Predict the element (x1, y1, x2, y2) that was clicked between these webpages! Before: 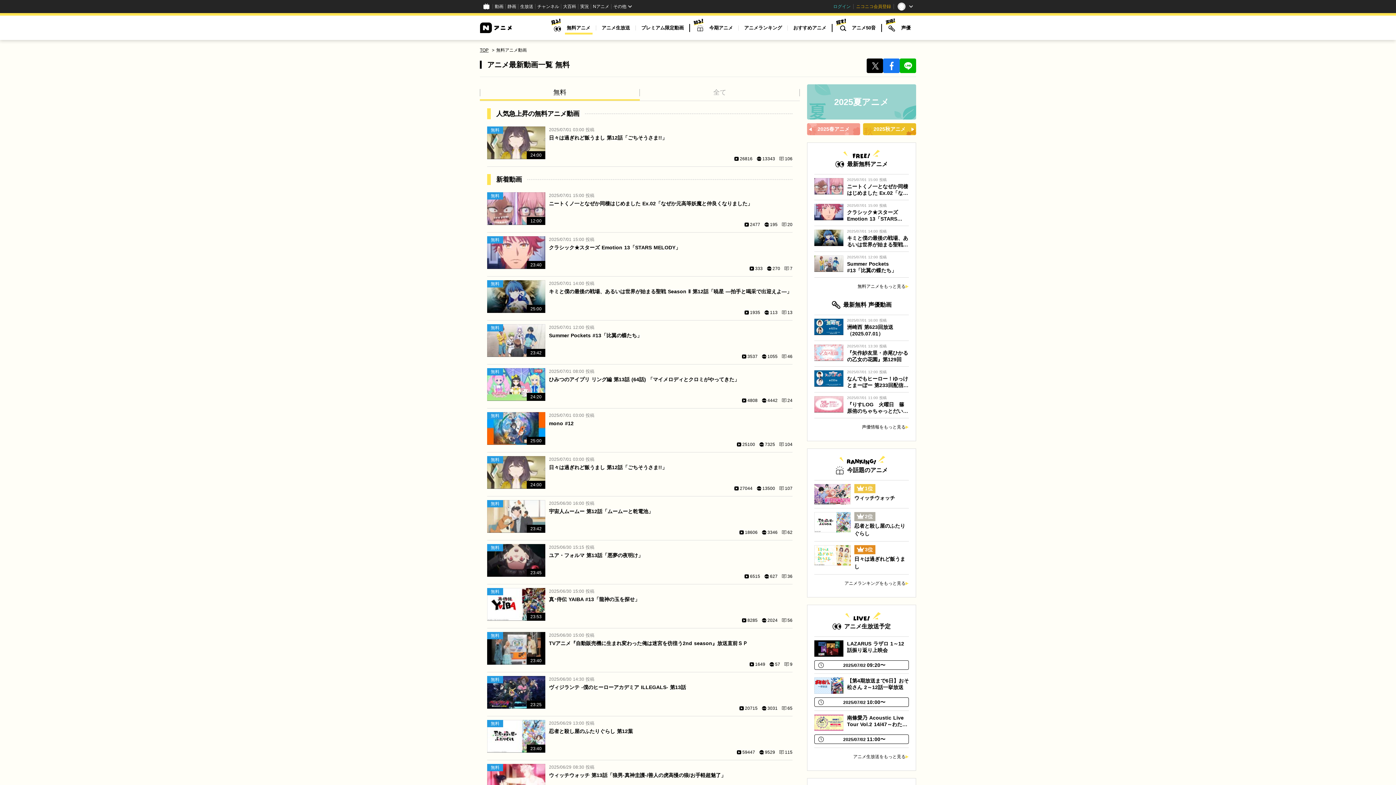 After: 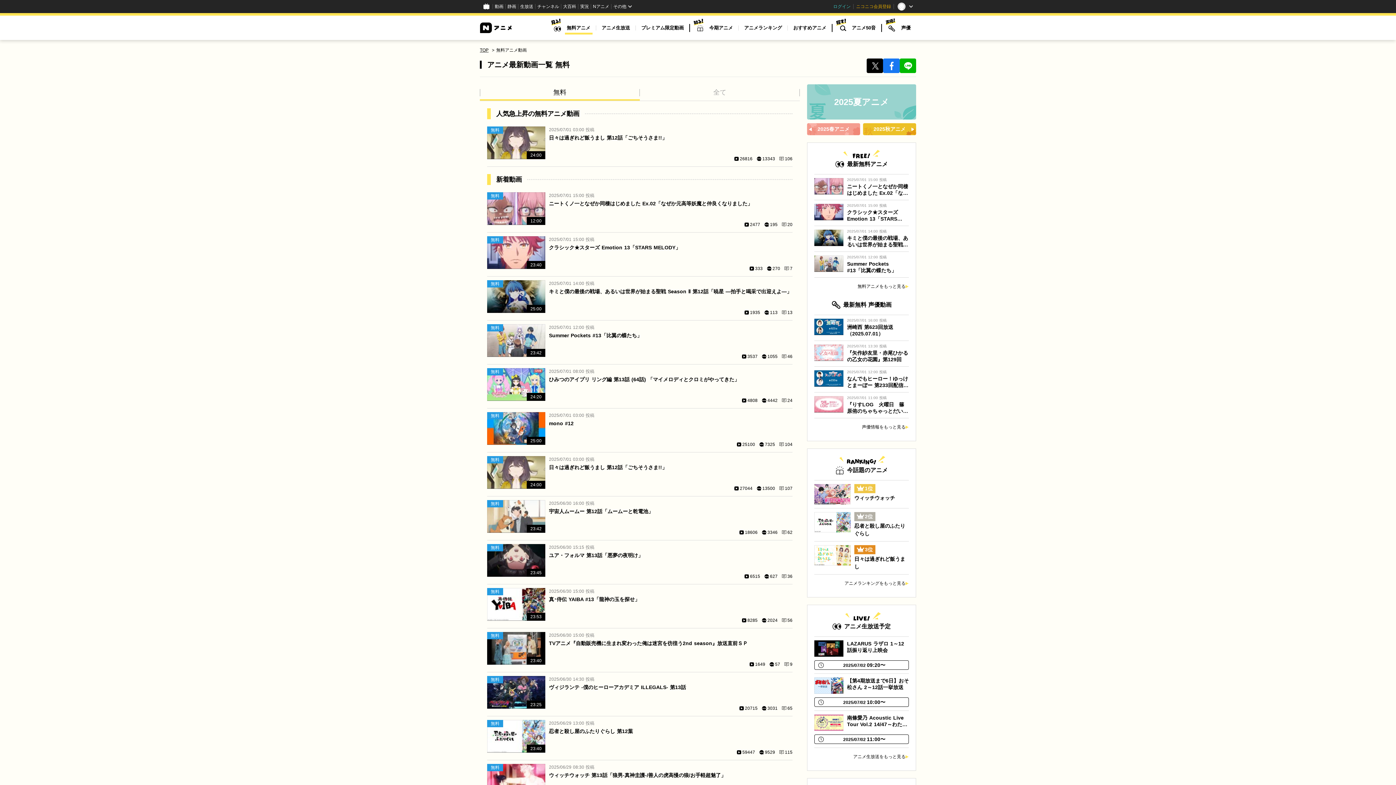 Action: bbox: (814, 252, 909, 277) label: 2025/07/01 12:00 投稿

Summer Pockets #13「比翼の蝶たち」